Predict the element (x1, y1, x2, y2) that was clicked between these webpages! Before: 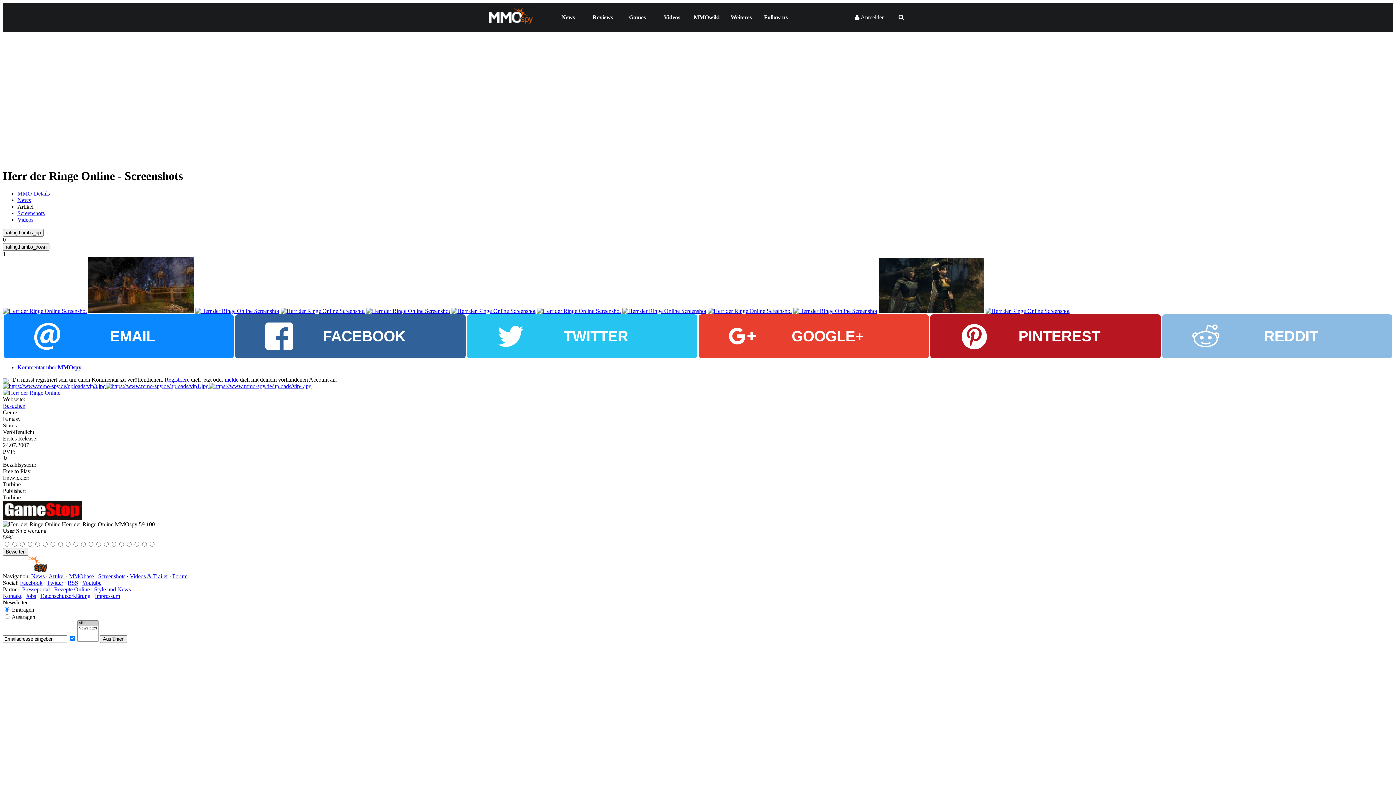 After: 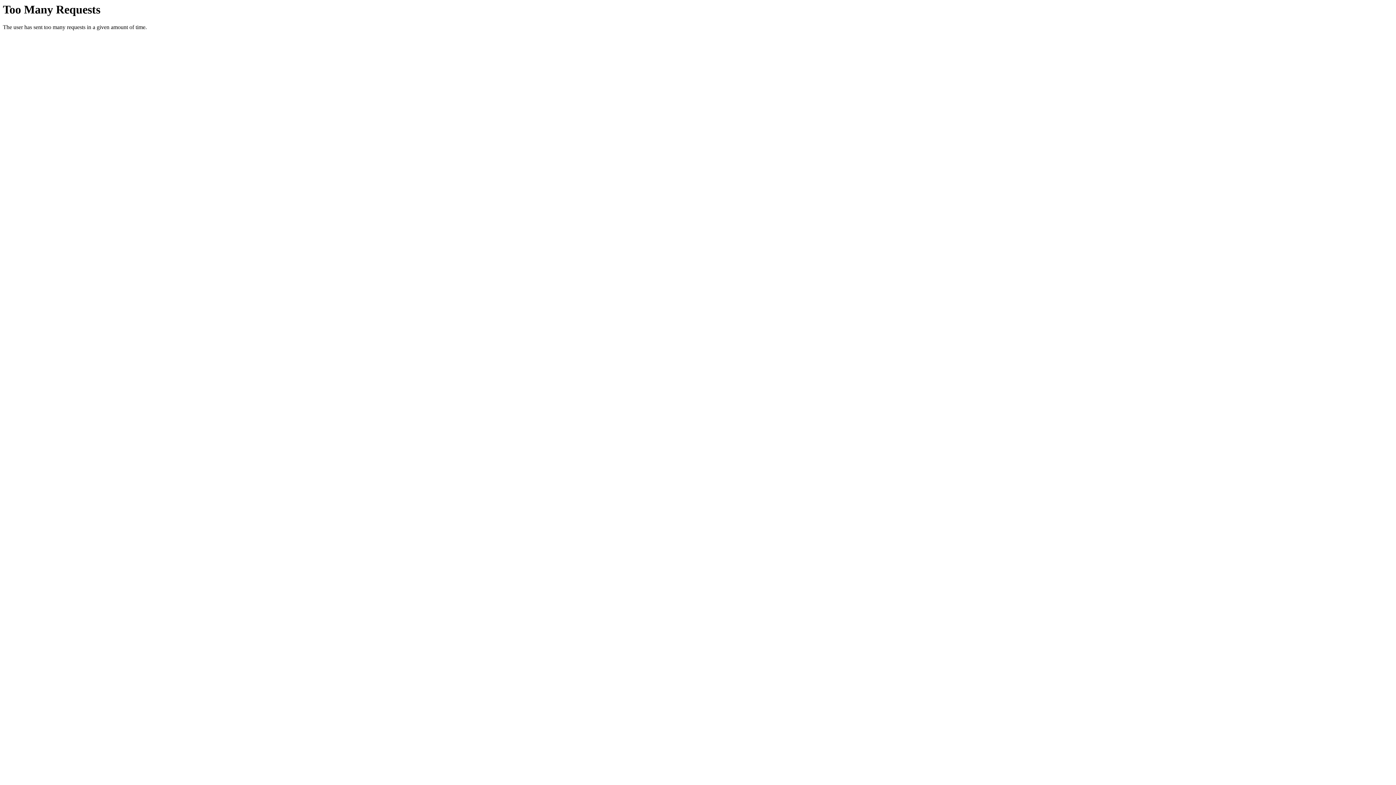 Action: label: Games bbox: (620, 2, 654, 32)